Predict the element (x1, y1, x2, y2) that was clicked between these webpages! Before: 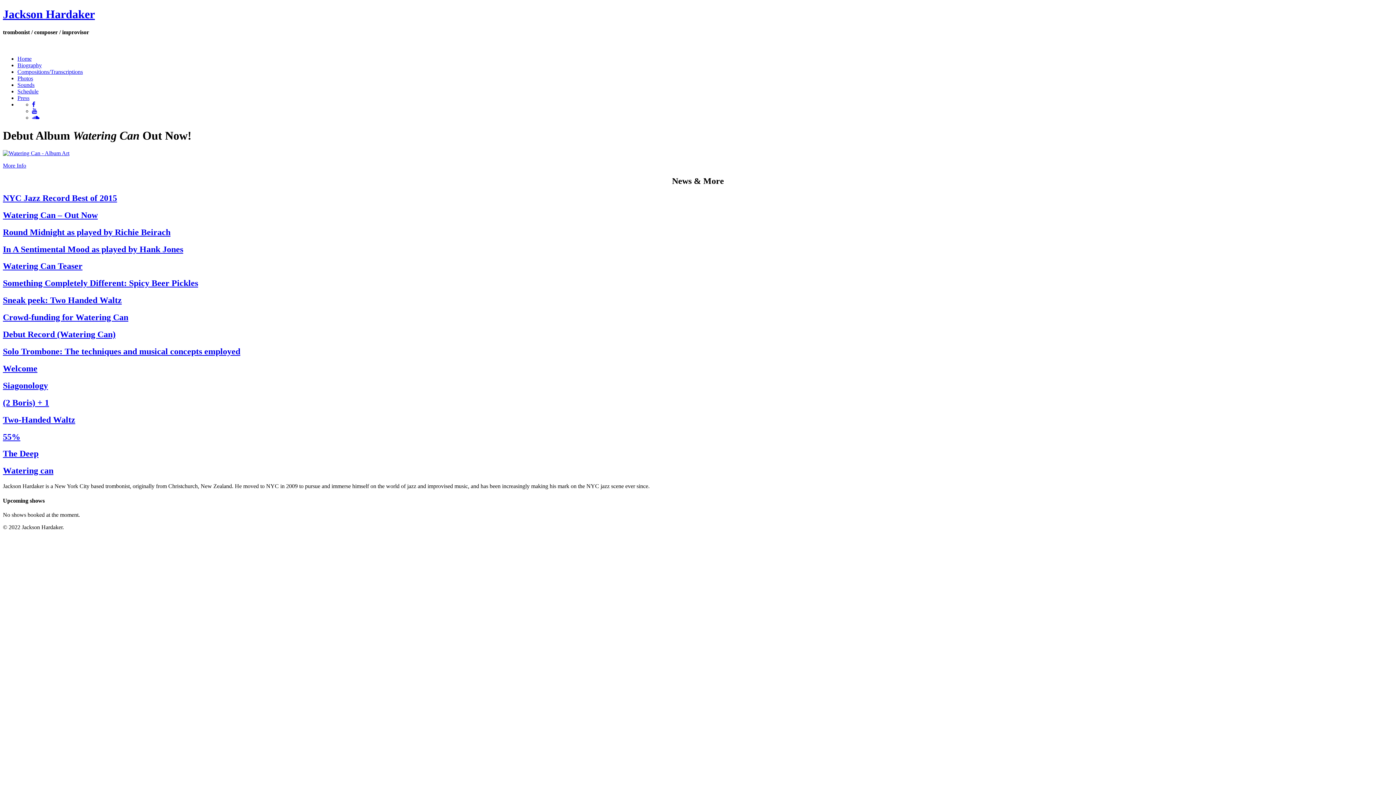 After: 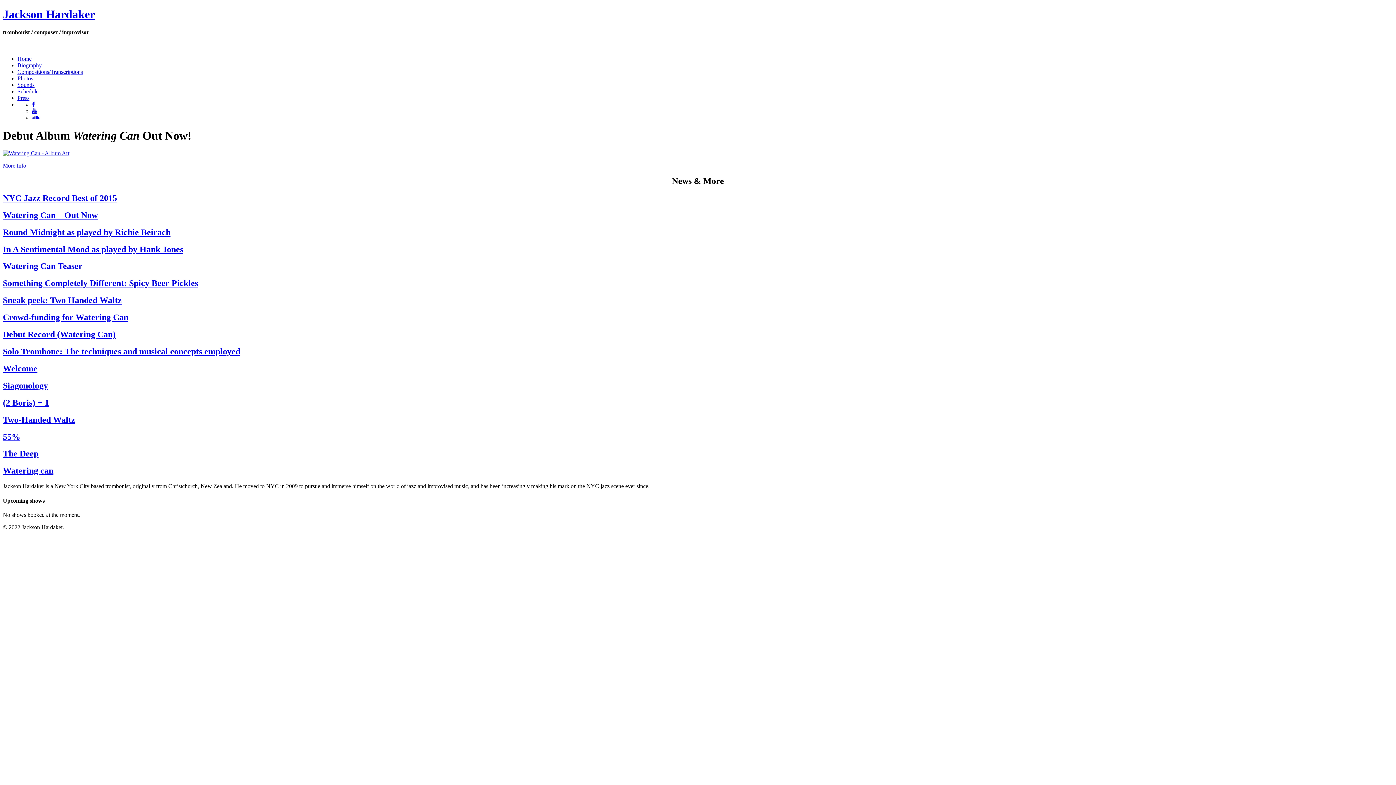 Action: bbox: (17, 68, 82, 74) label: Compositions/Transcriptions